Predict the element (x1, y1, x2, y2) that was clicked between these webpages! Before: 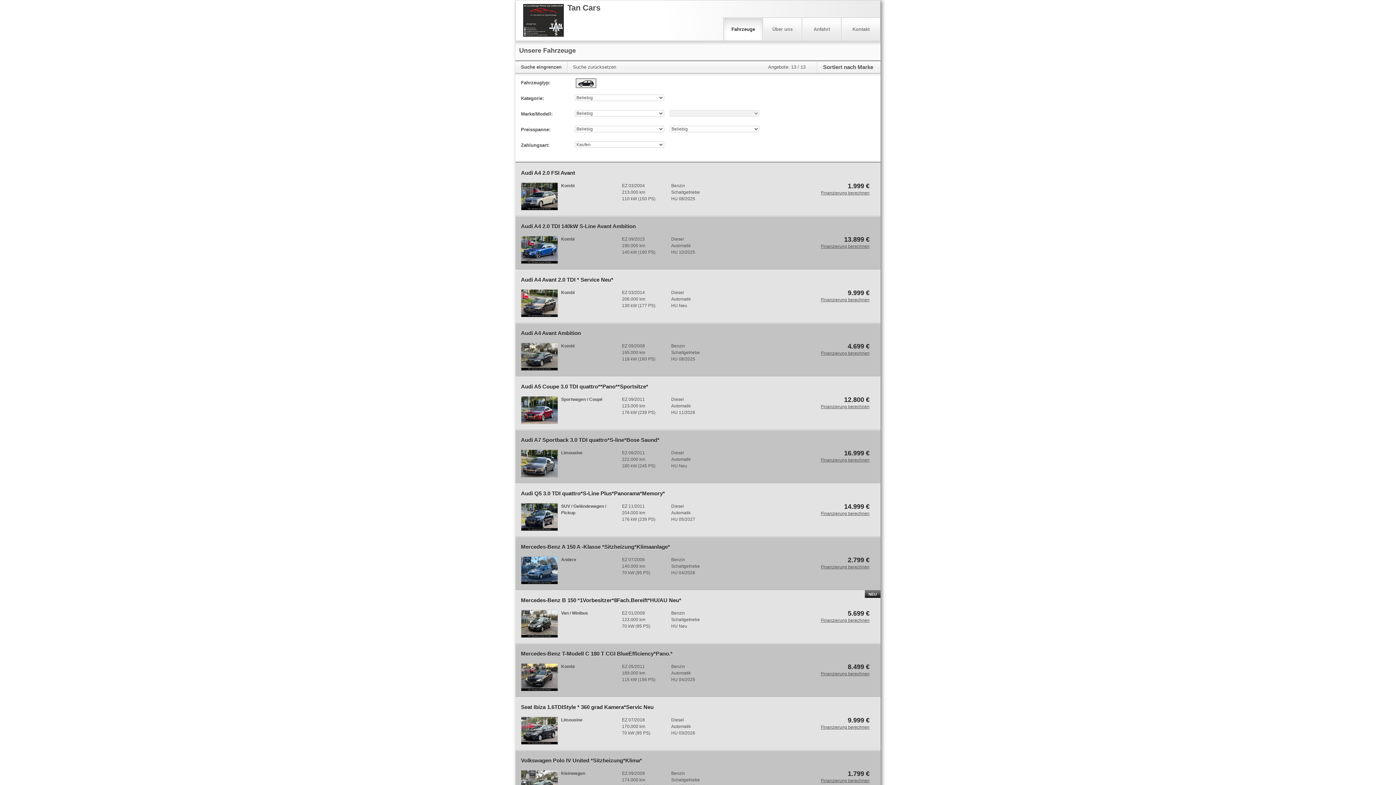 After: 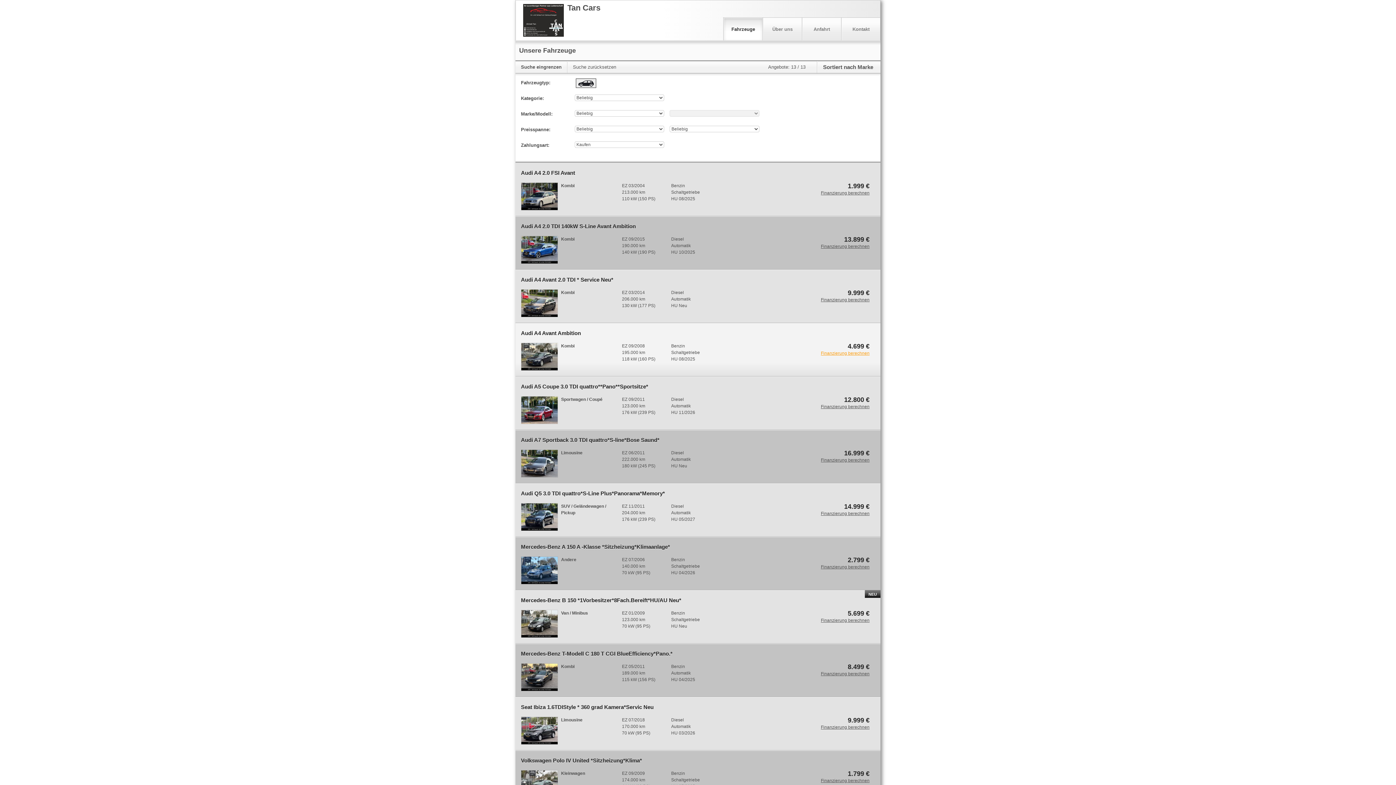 Action: label: Finanzierung berechnen bbox: (821, 350, 869, 356)